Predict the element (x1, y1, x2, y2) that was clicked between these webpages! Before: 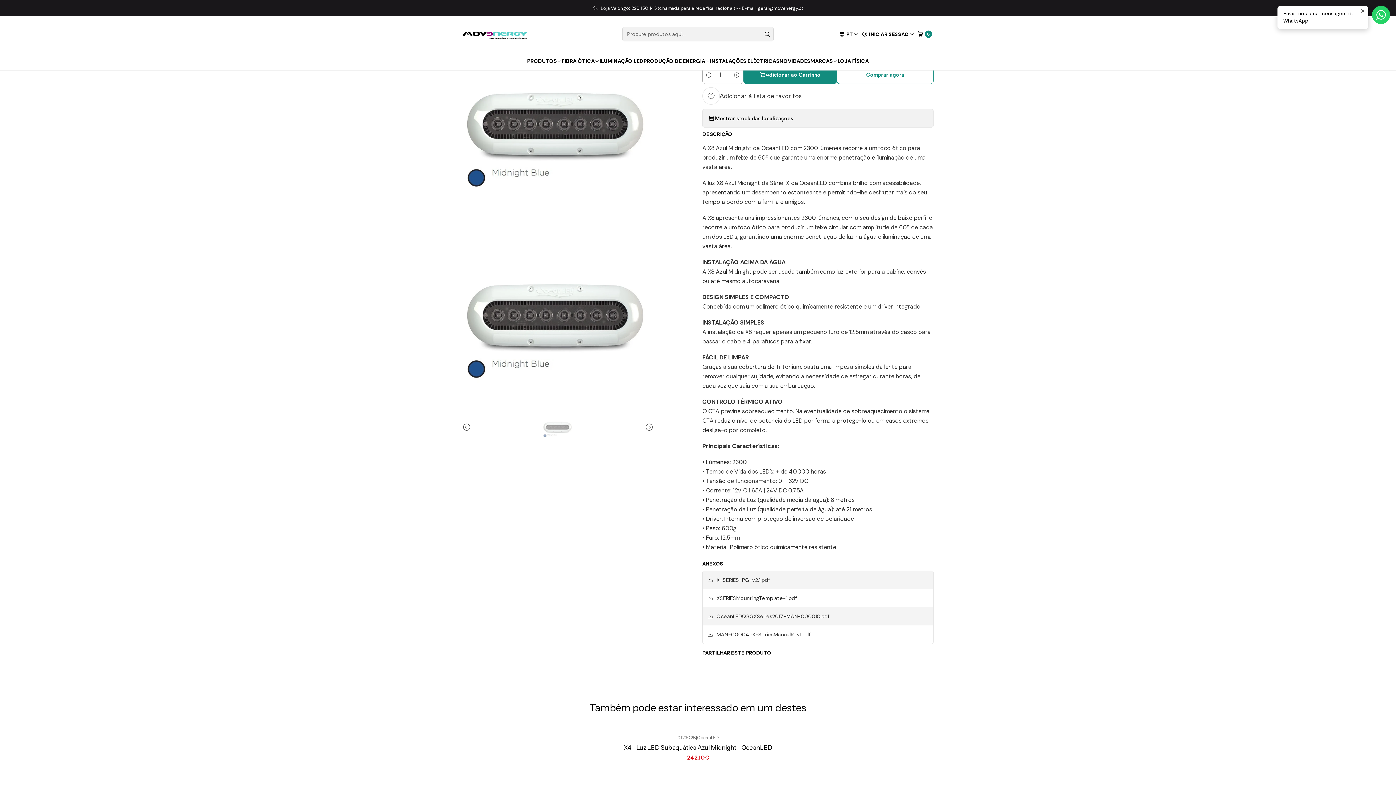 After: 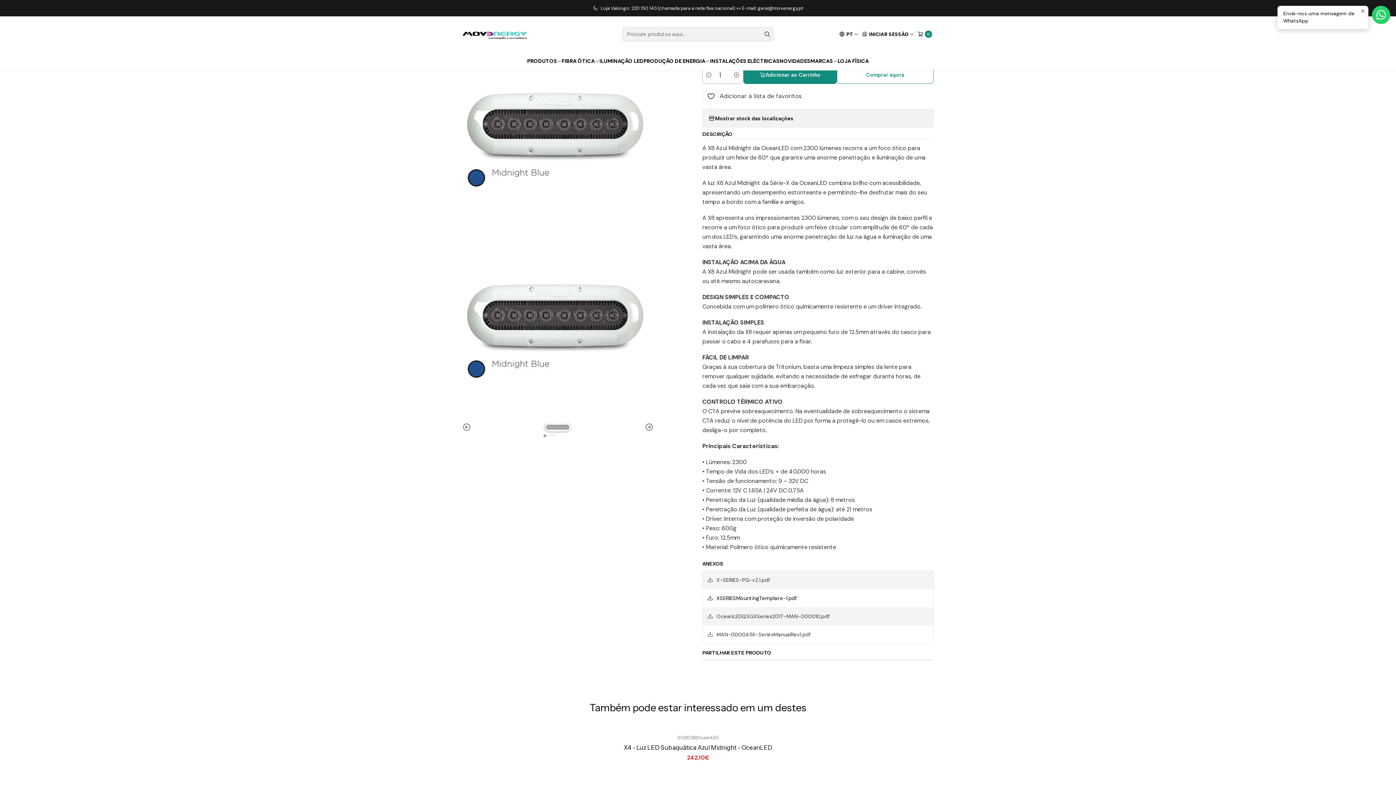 Action: bbox: (702, 589, 933, 607) label: XSERIESMountingTemplate-1.pdf